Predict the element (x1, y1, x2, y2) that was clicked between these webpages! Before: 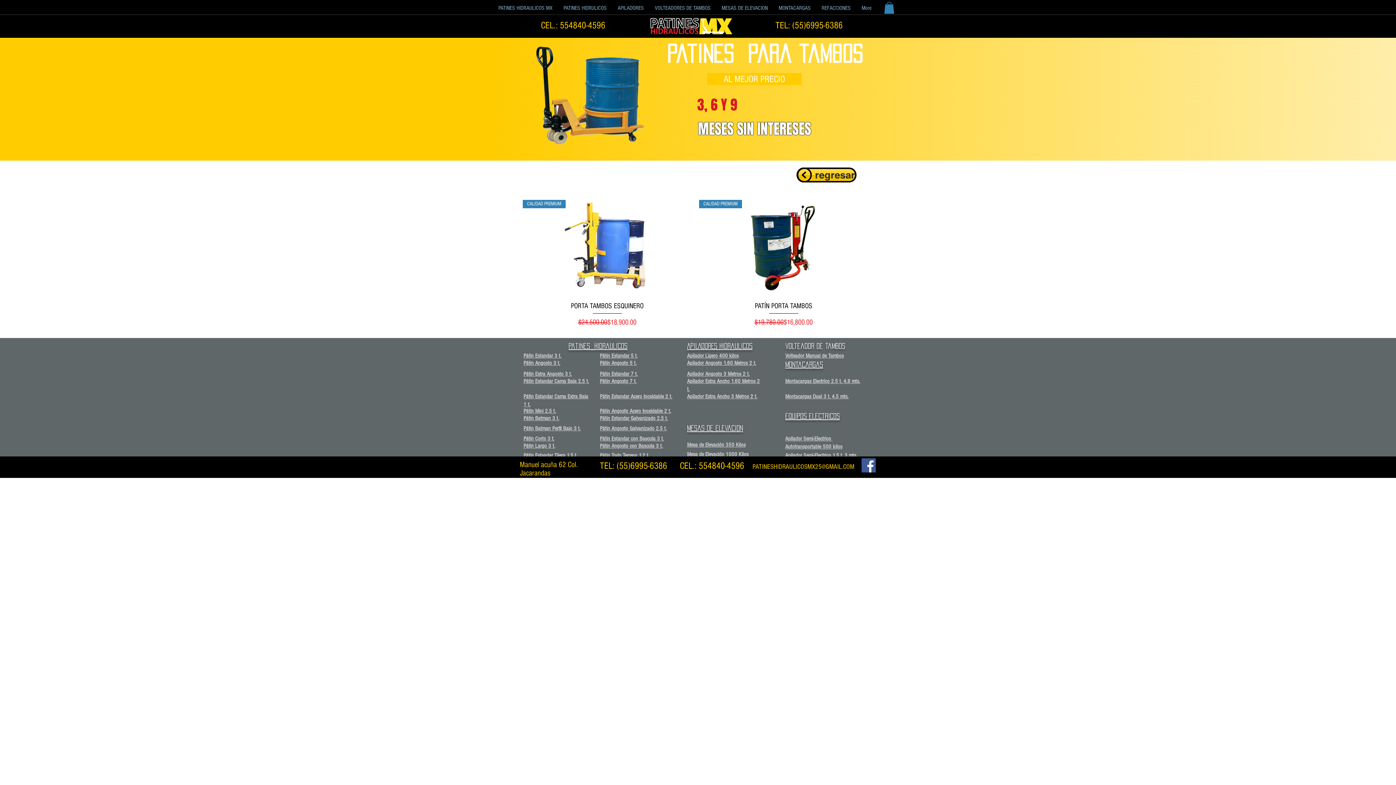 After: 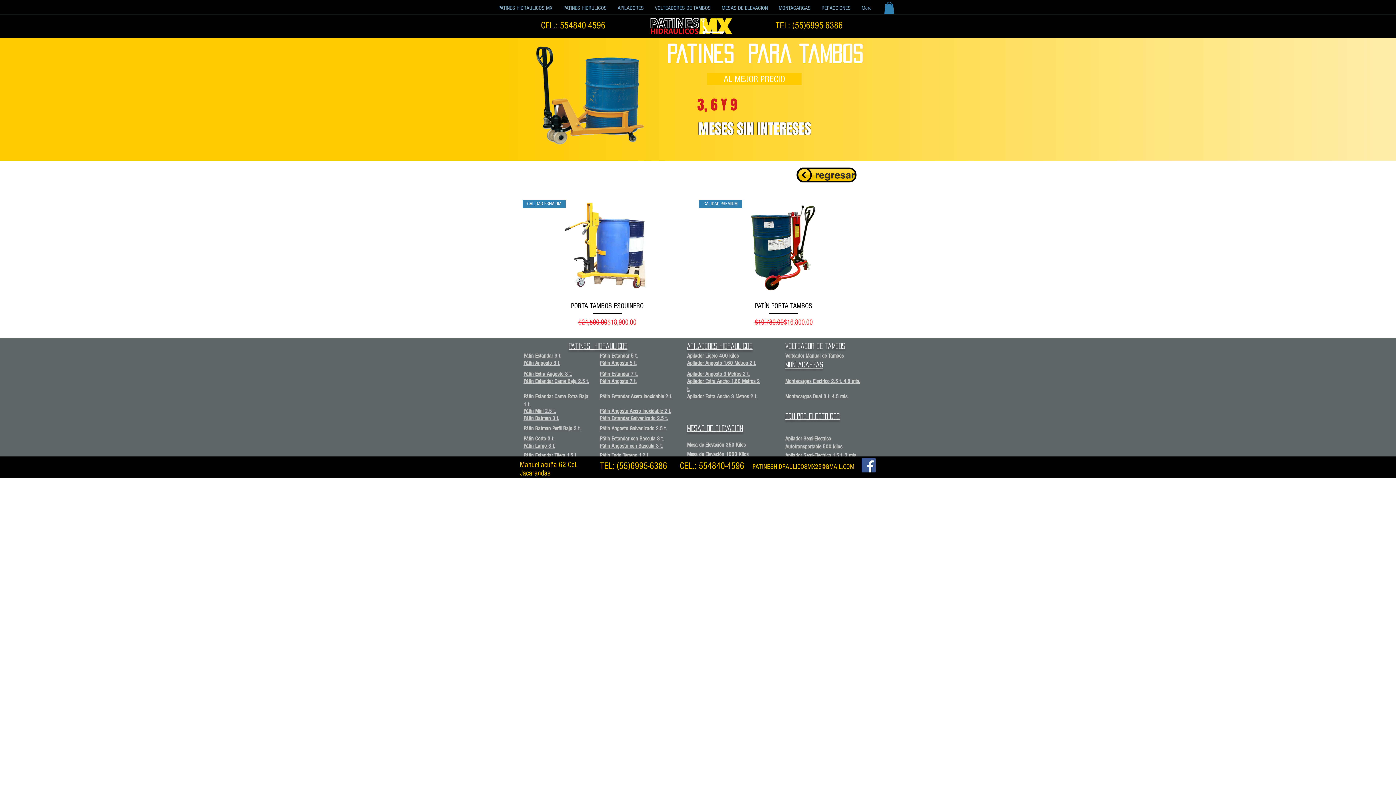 Action: bbox: (785, 413, 840, 419) label: equipos electricos